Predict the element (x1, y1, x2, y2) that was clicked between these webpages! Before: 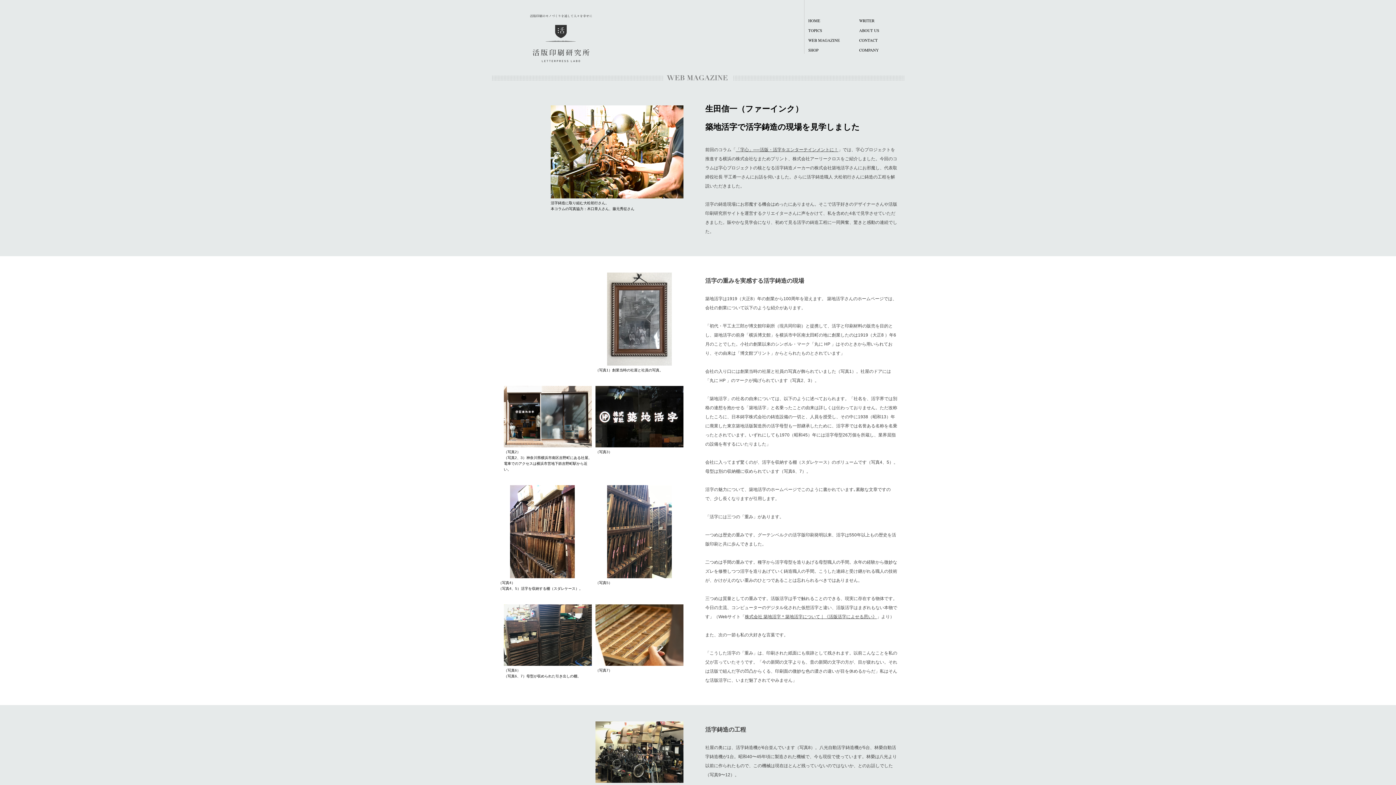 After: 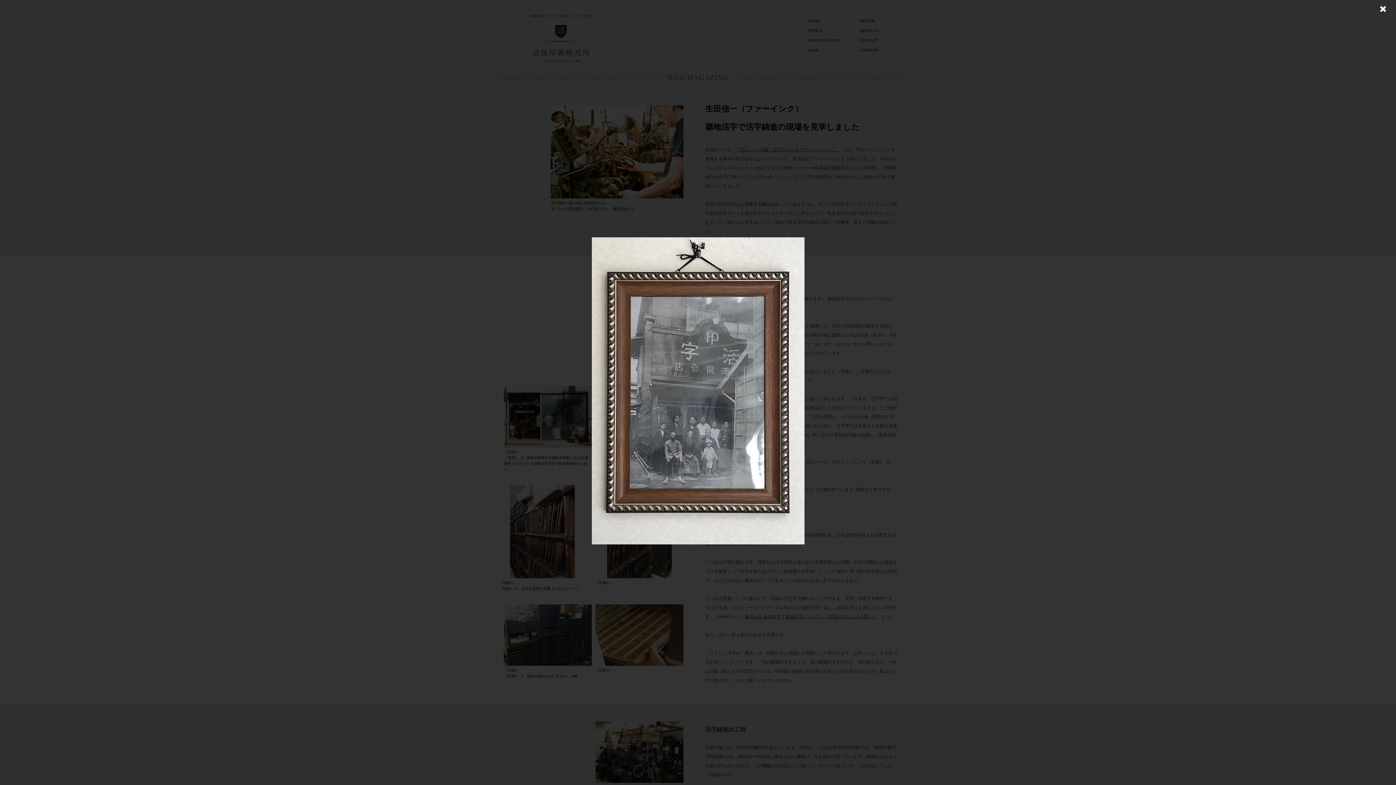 Action: bbox: (607, 272, 672, 365)